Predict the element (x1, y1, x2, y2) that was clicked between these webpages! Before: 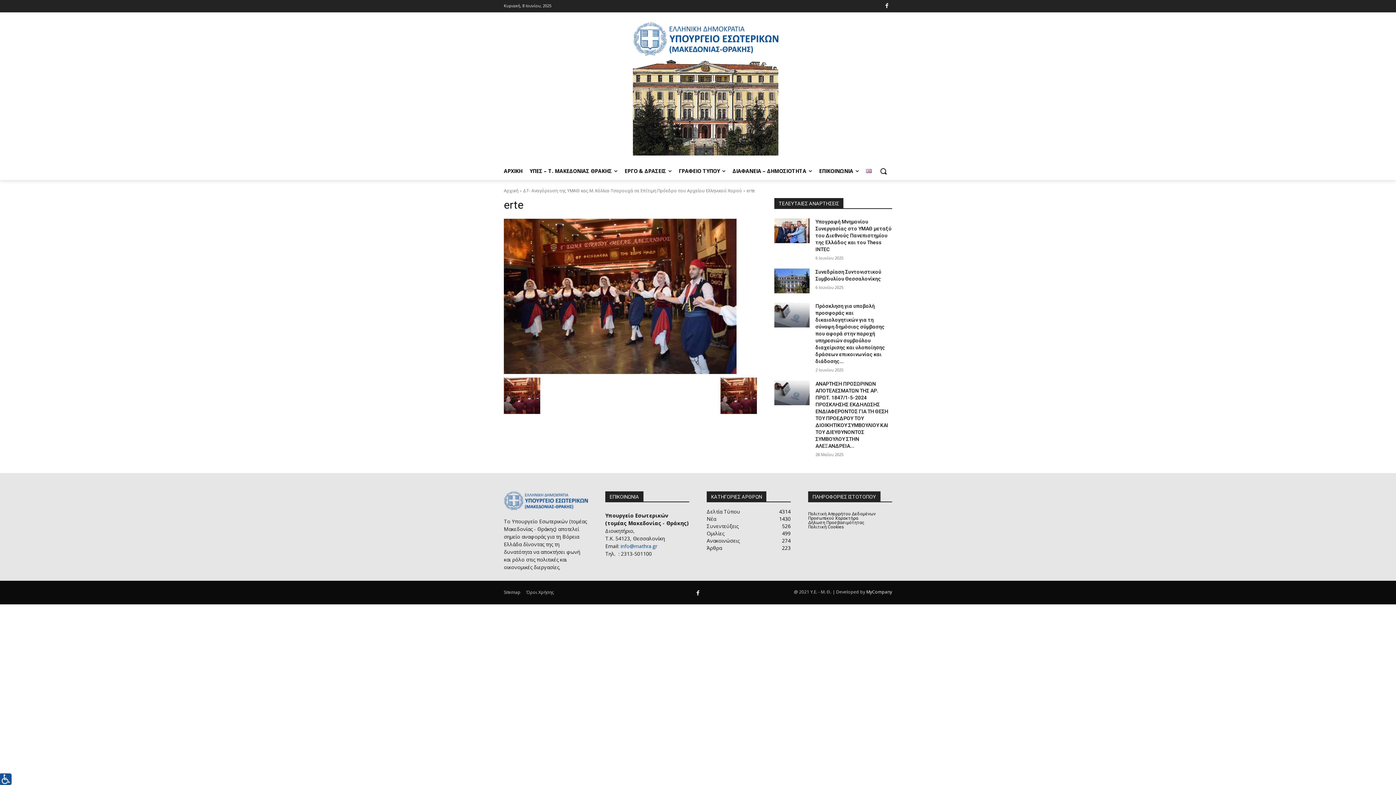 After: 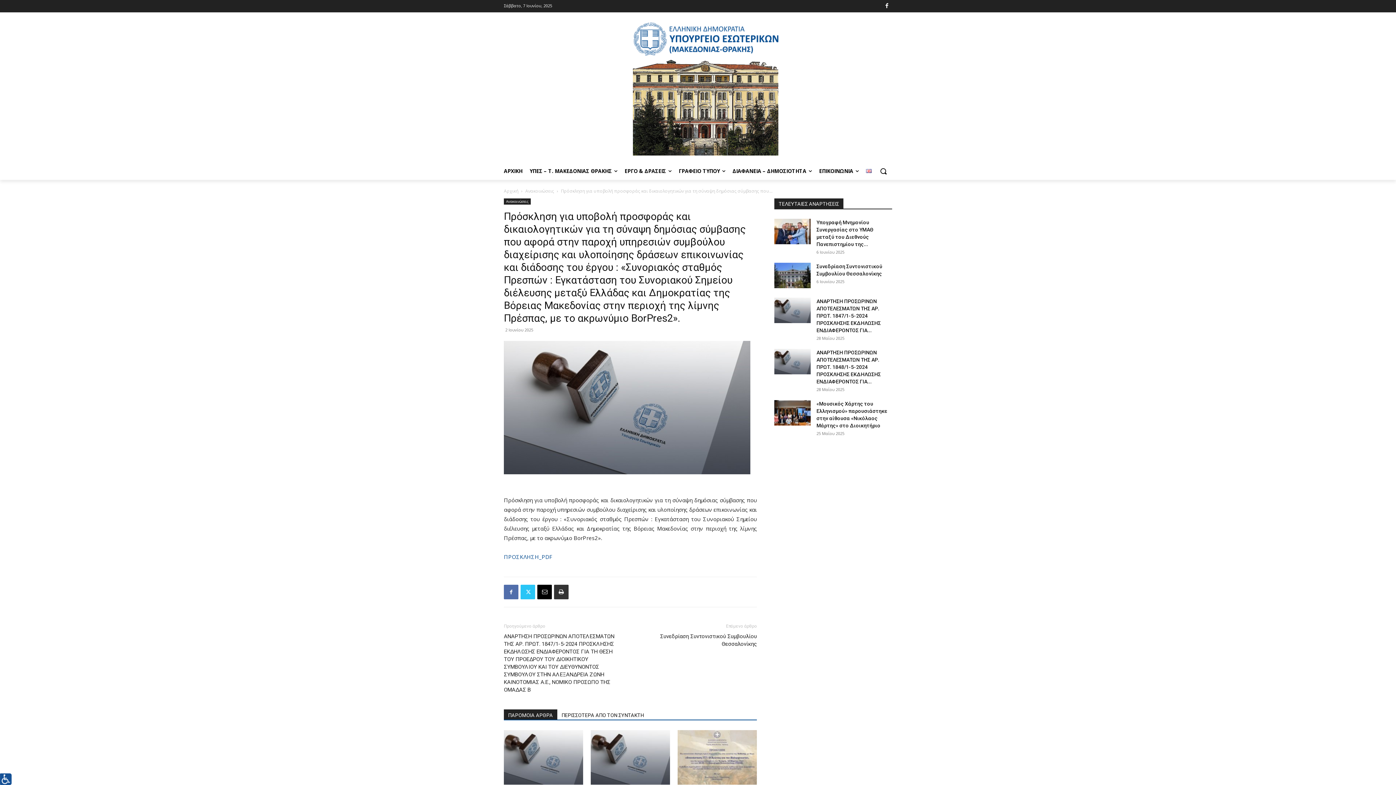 Action: bbox: (774, 302, 809, 327)